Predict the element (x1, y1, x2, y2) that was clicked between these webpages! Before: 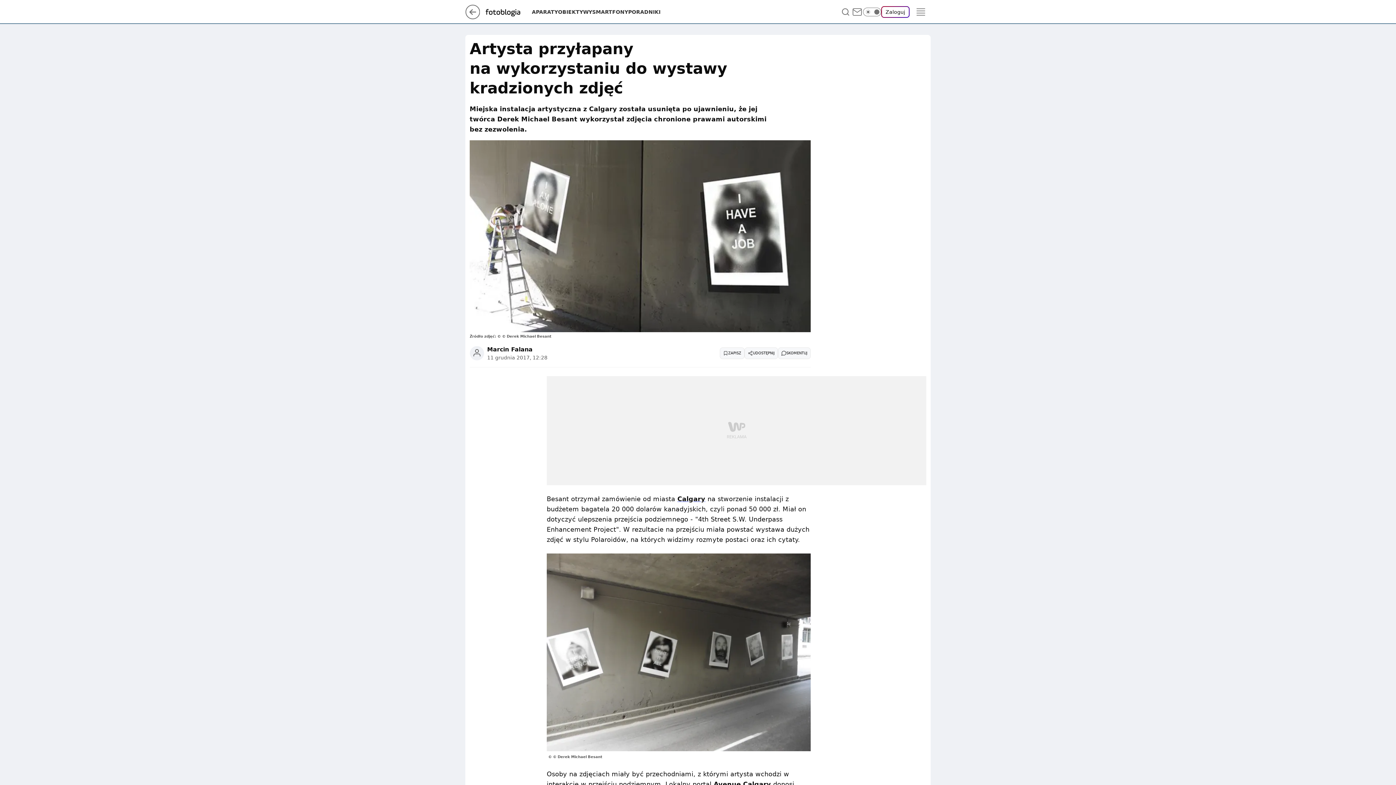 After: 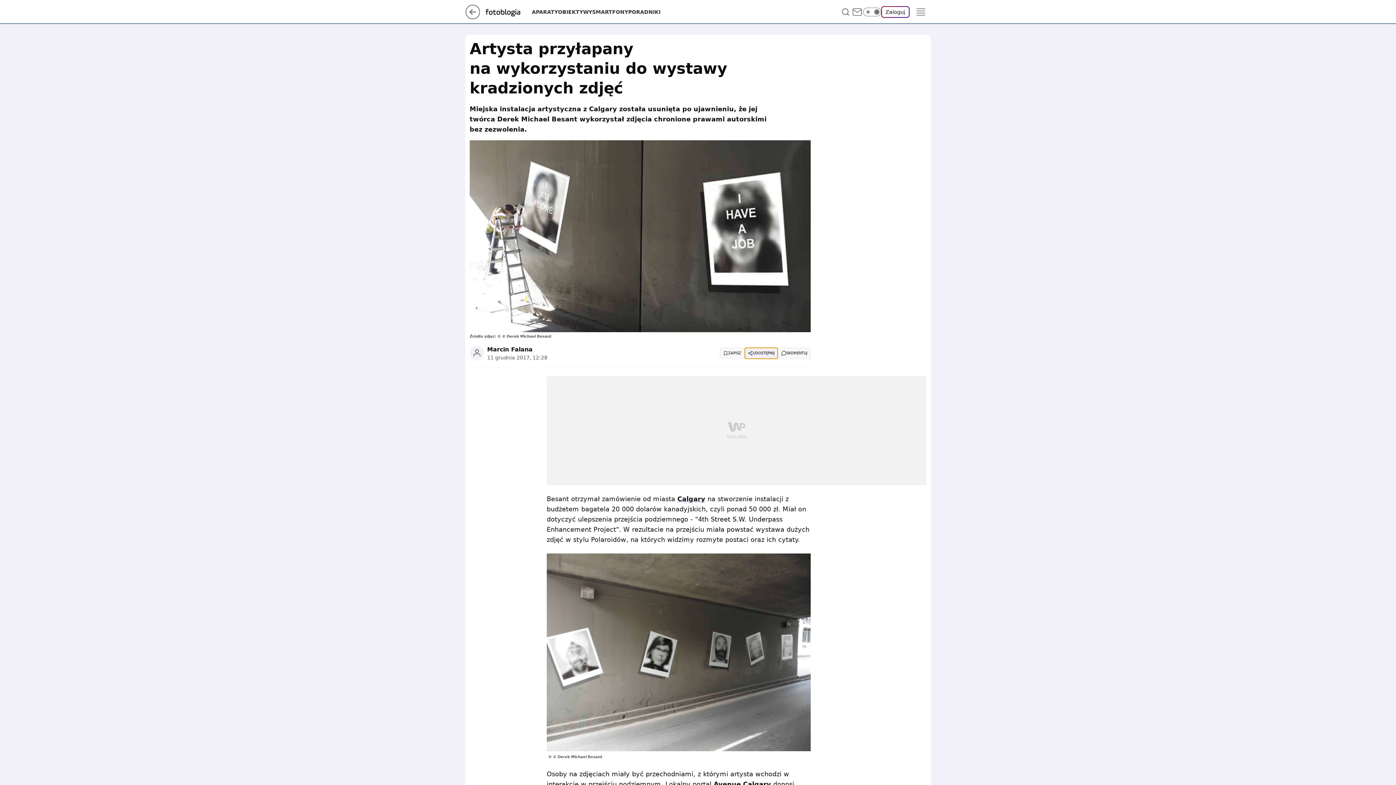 Action: bbox: (744, 347, 778, 359) label: UDOSTĘPNIJ